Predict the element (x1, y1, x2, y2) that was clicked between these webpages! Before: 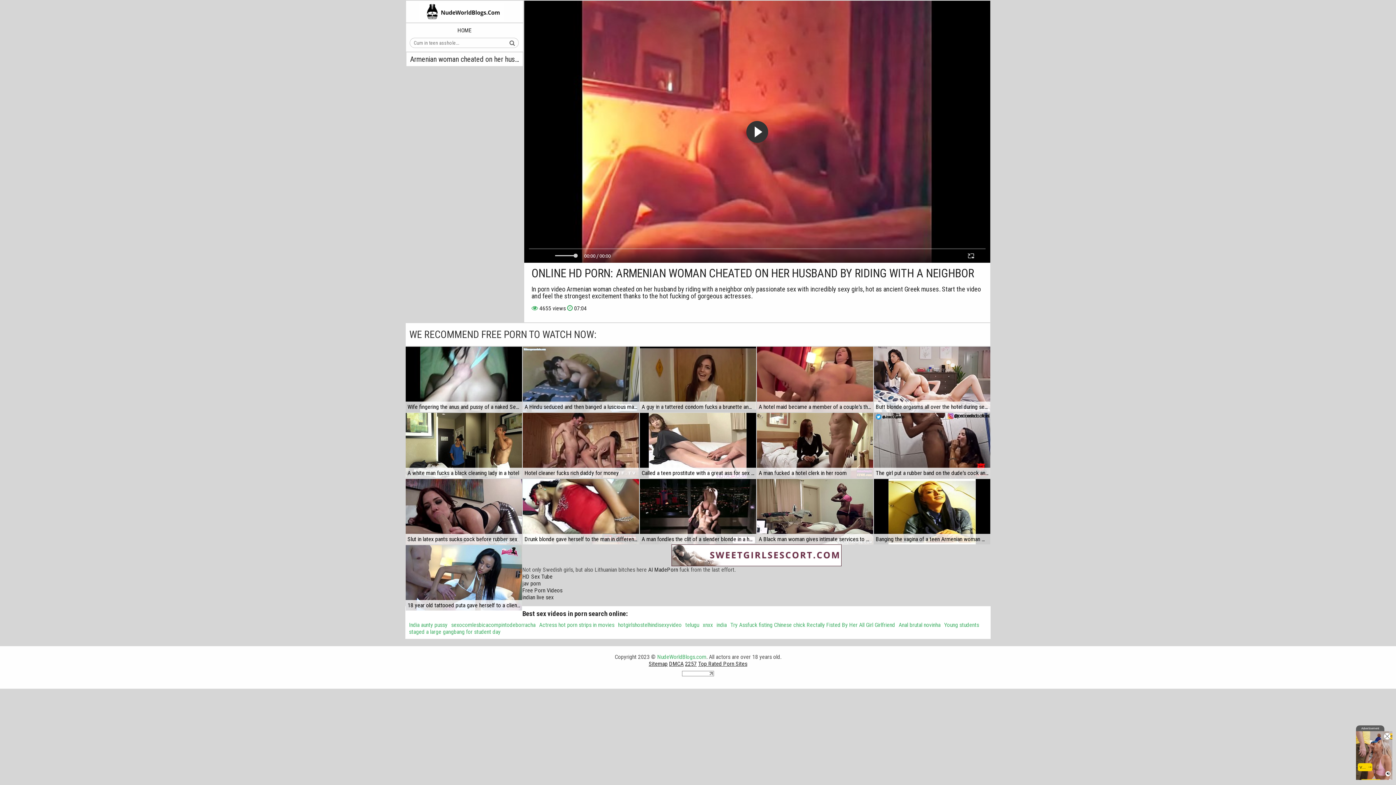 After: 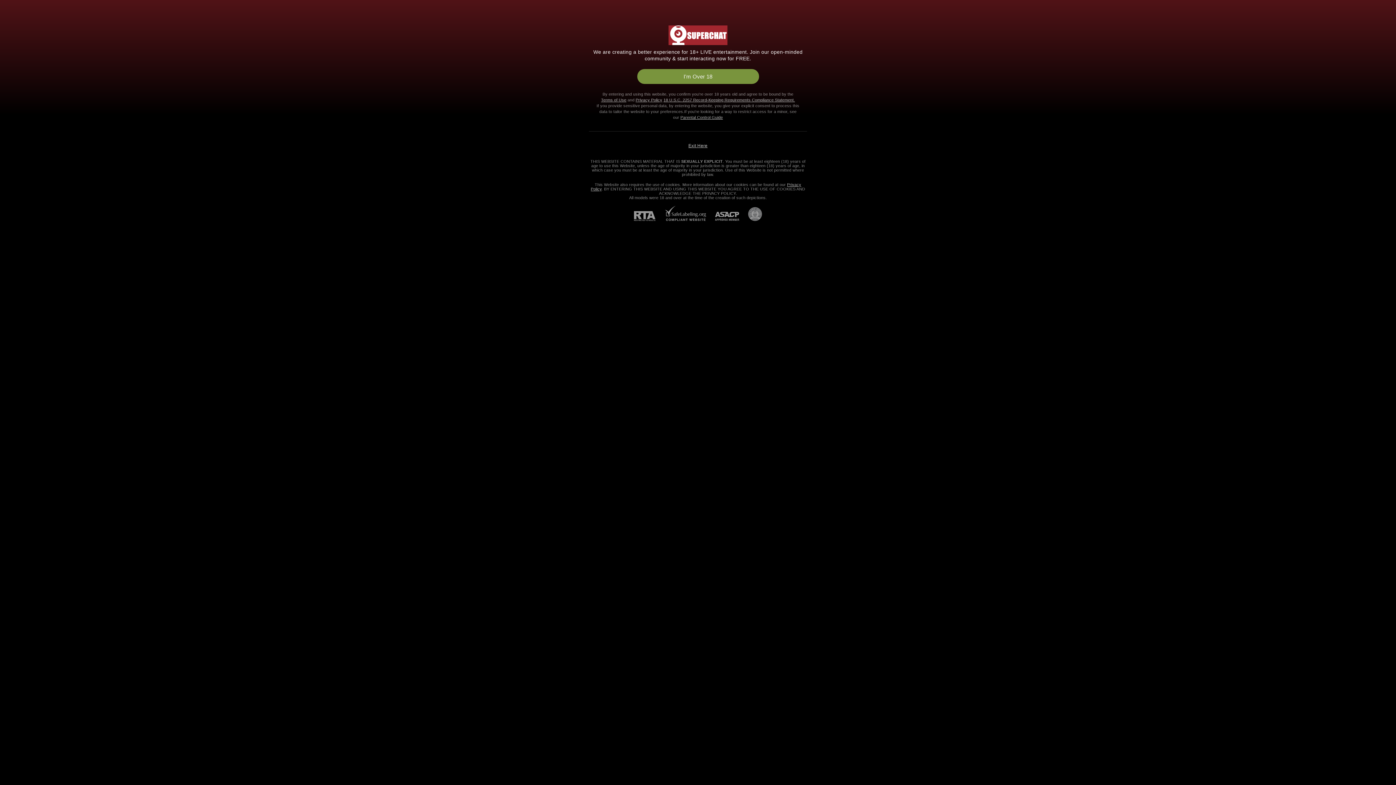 Action: bbox: (522, 594, 553, 601) label: indian live sex